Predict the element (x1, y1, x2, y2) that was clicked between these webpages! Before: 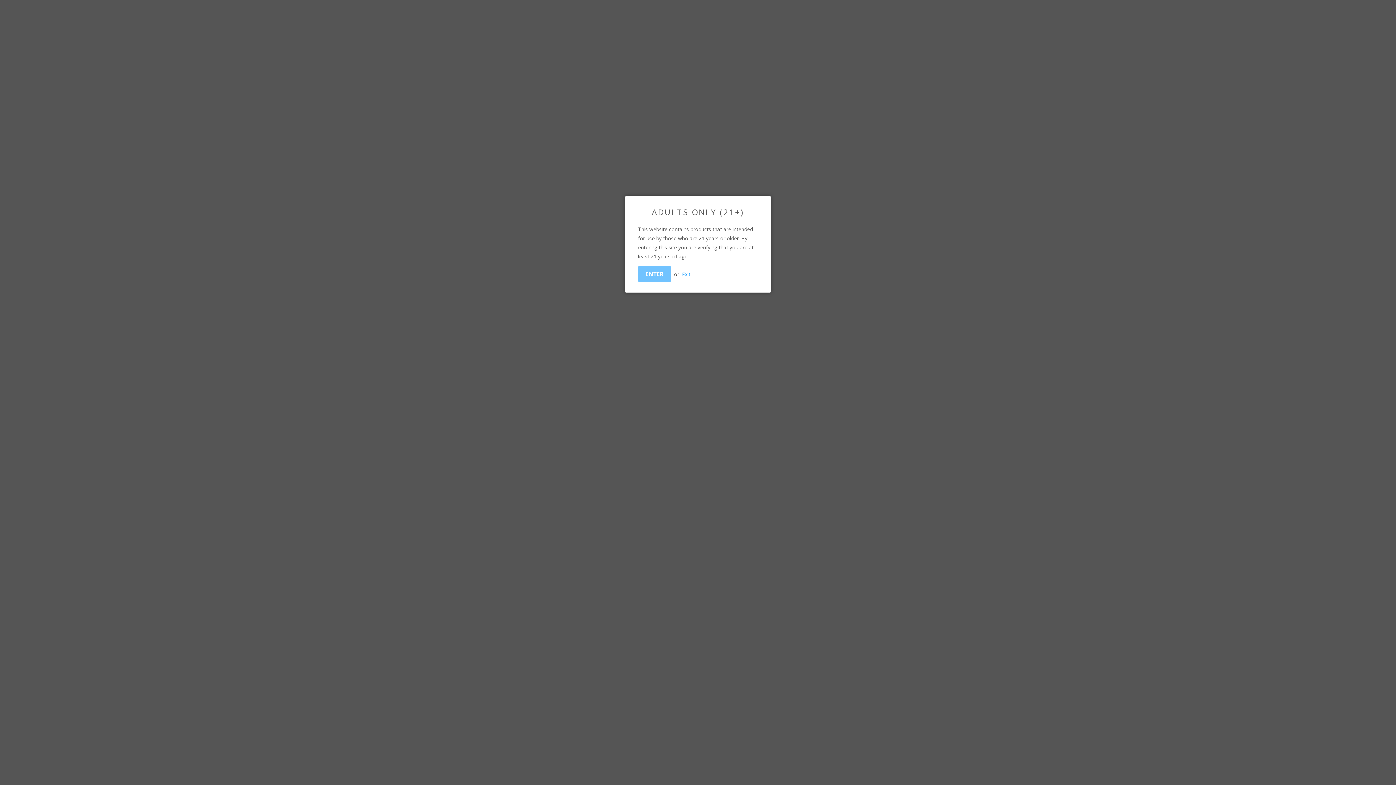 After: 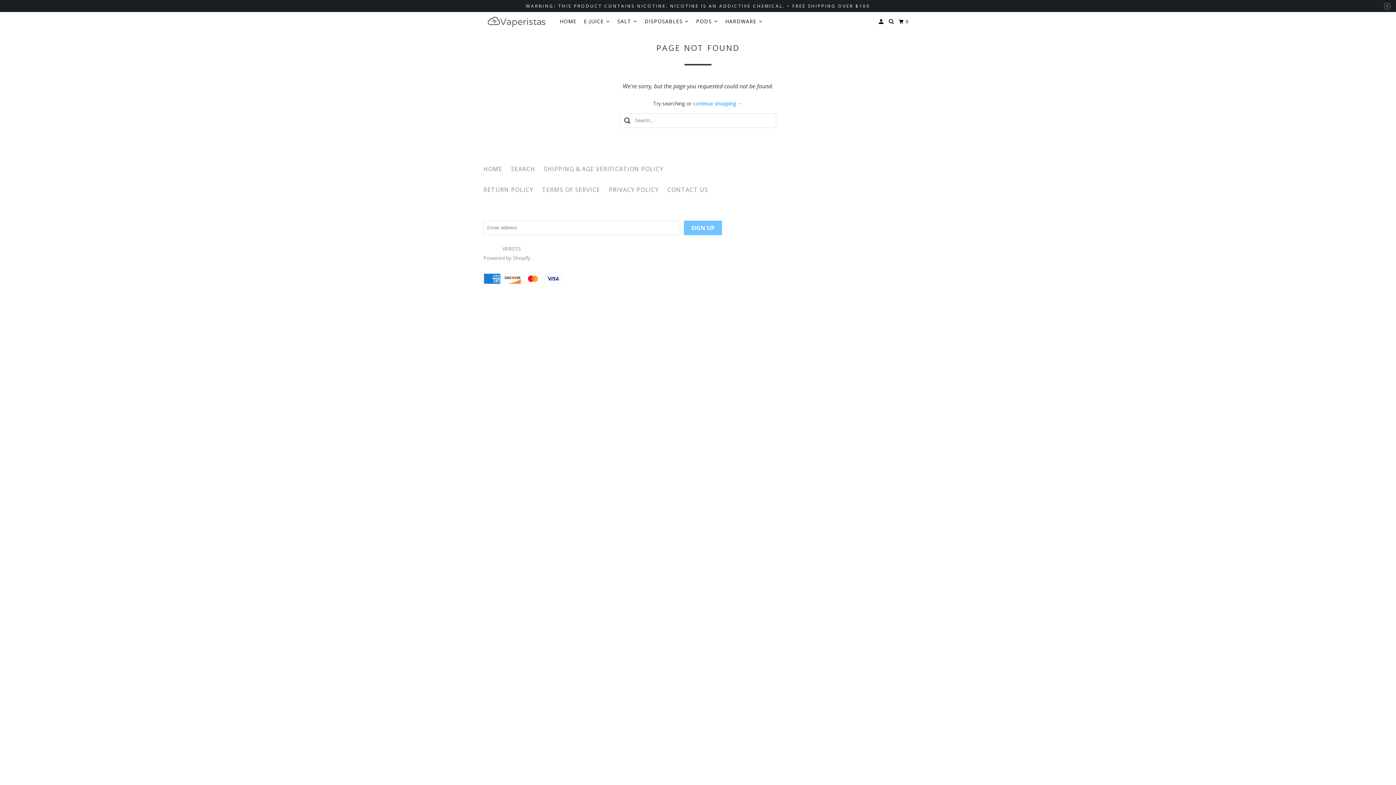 Action: bbox: (638, 266, 671, 281) label: ENTER